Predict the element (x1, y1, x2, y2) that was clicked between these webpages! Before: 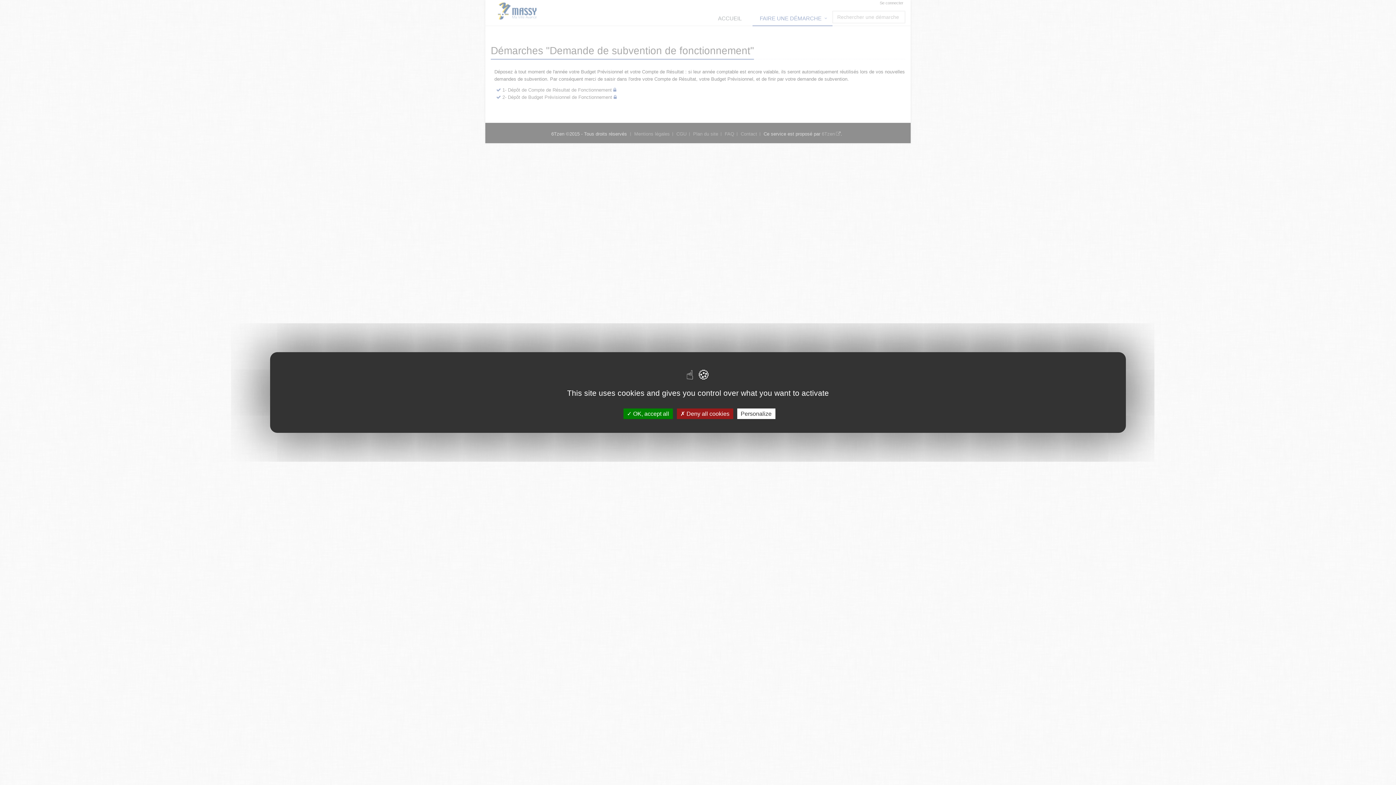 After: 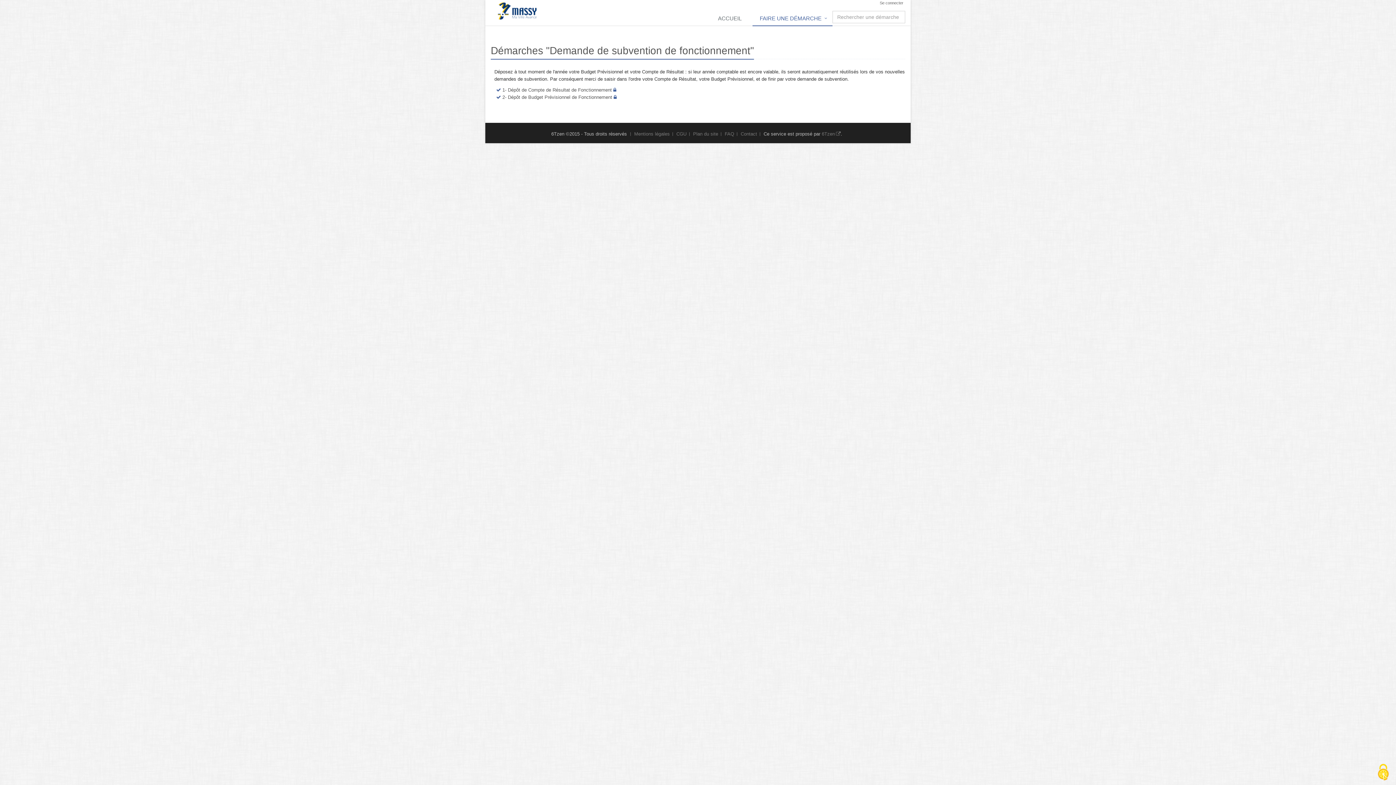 Action: bbox: (623, 408, 672, 419) label:  OK, accept all